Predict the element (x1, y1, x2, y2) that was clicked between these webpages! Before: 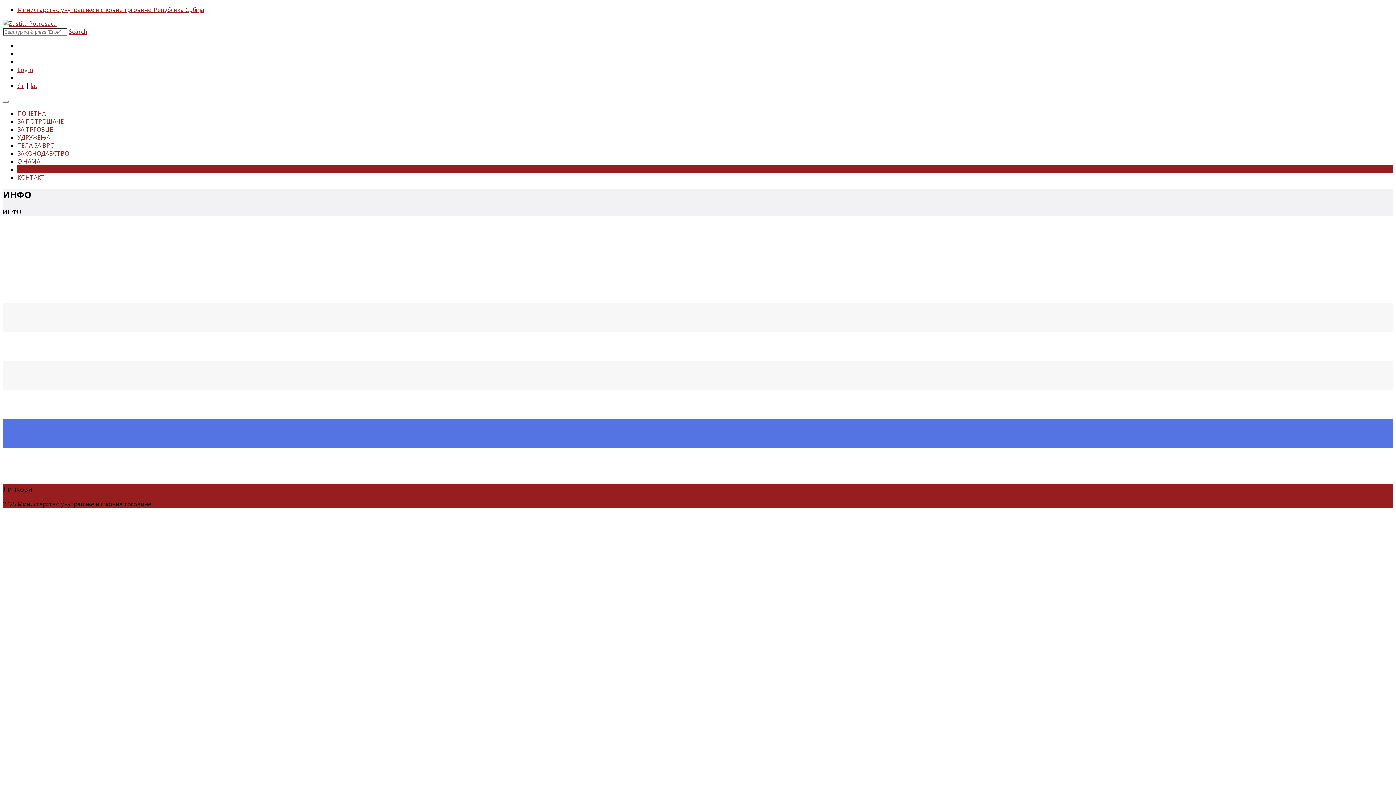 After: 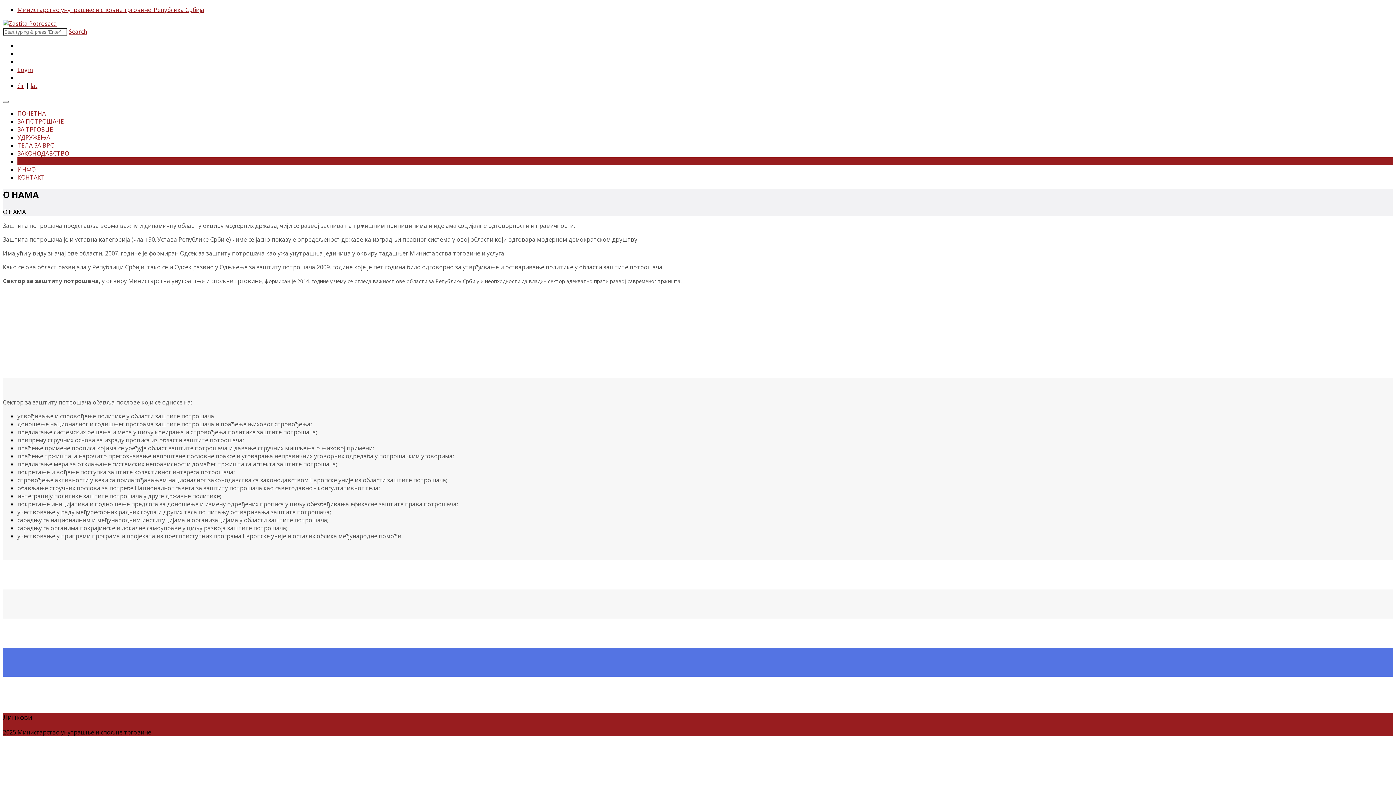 Action: label: О НАМА bbox: (17, 157, 40, 165)